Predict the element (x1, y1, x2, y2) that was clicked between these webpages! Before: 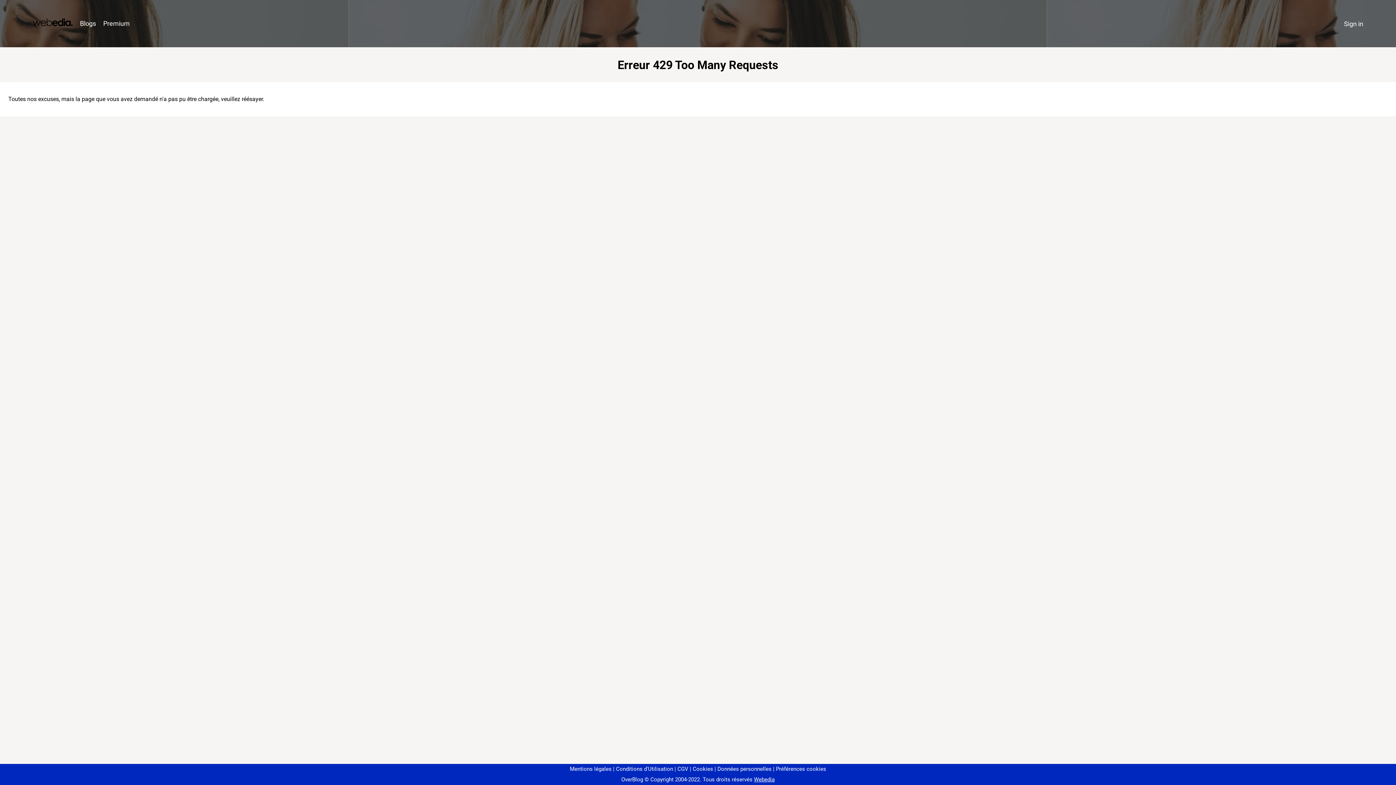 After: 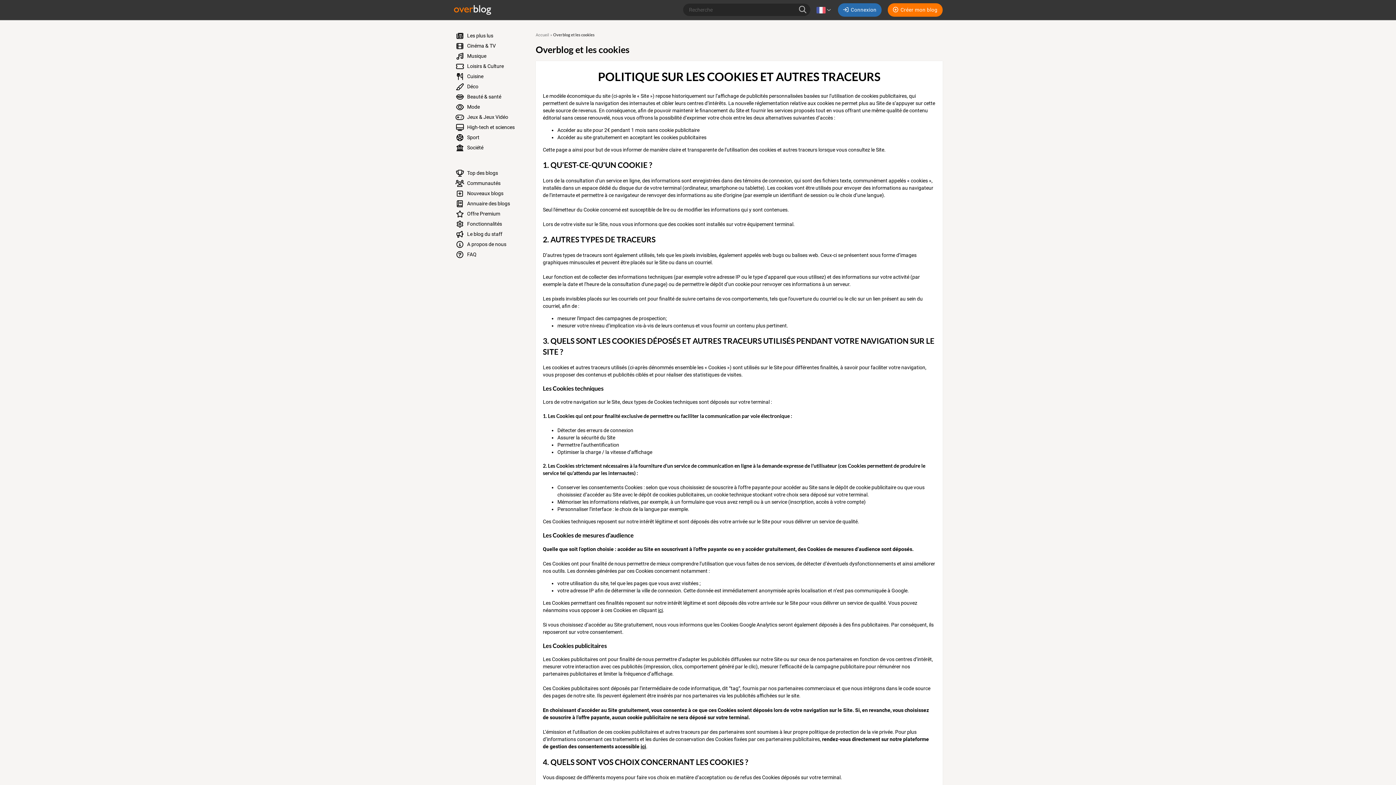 Action: label: Cookies bbox: (690, 766, 713, 772)